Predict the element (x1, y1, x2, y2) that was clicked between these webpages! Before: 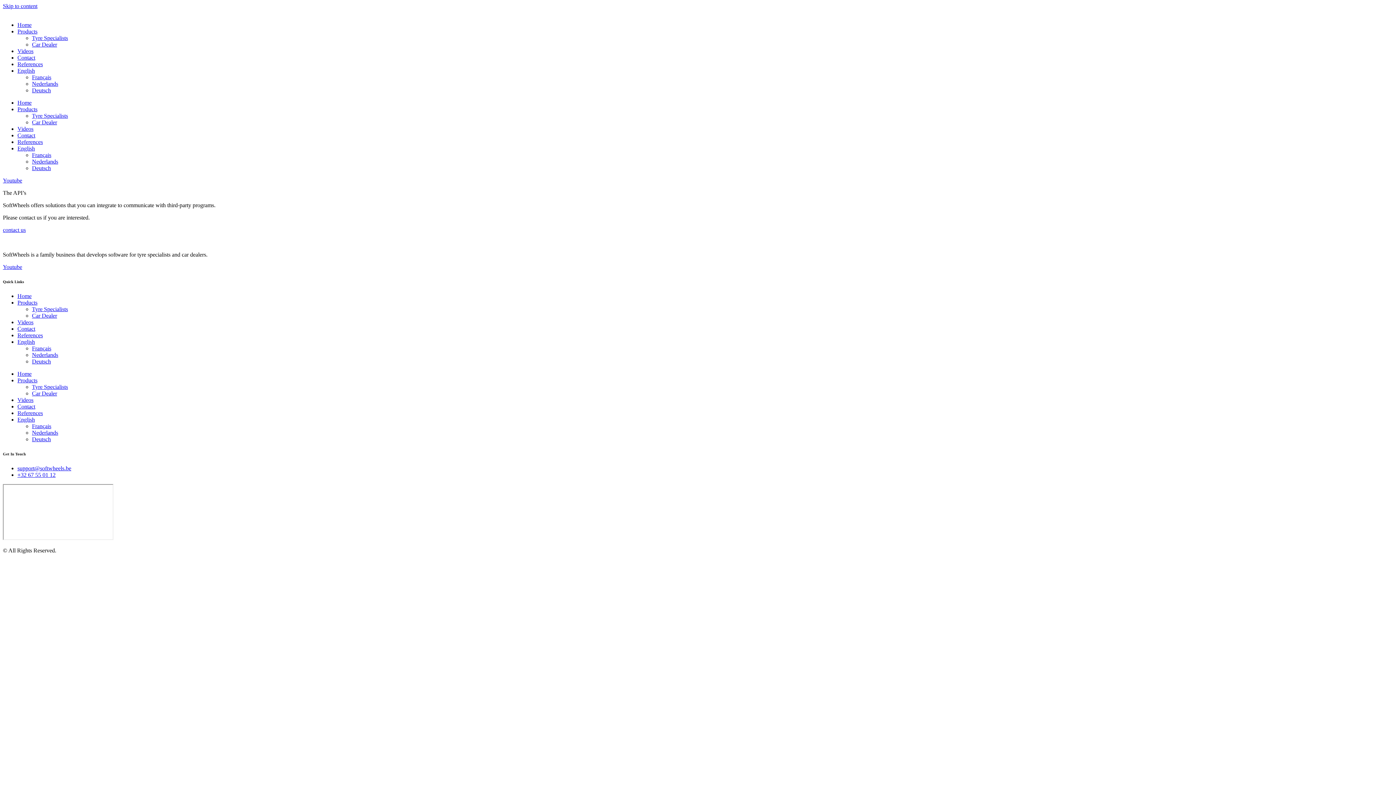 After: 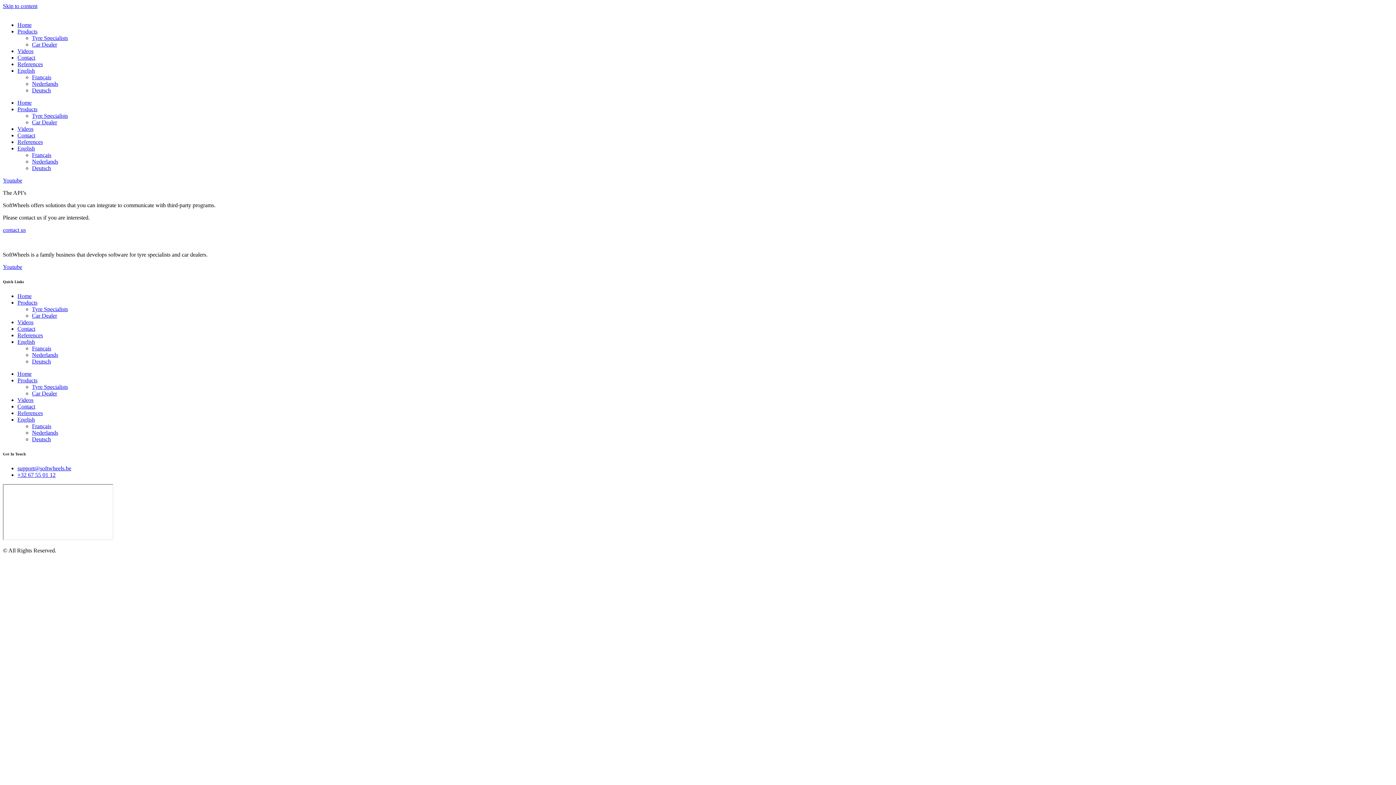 Action: label: support@softwheels.be bbox: (17, 465, 71, 471)